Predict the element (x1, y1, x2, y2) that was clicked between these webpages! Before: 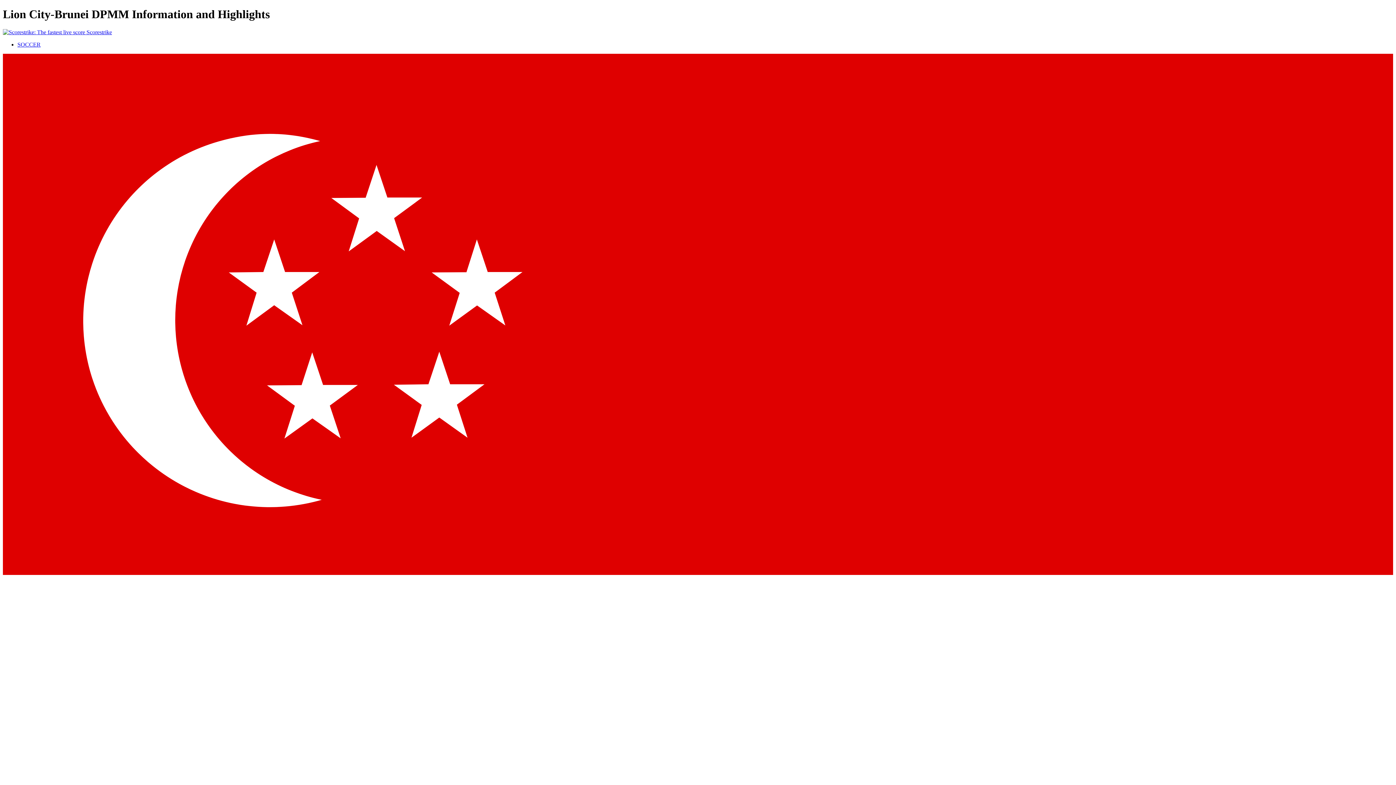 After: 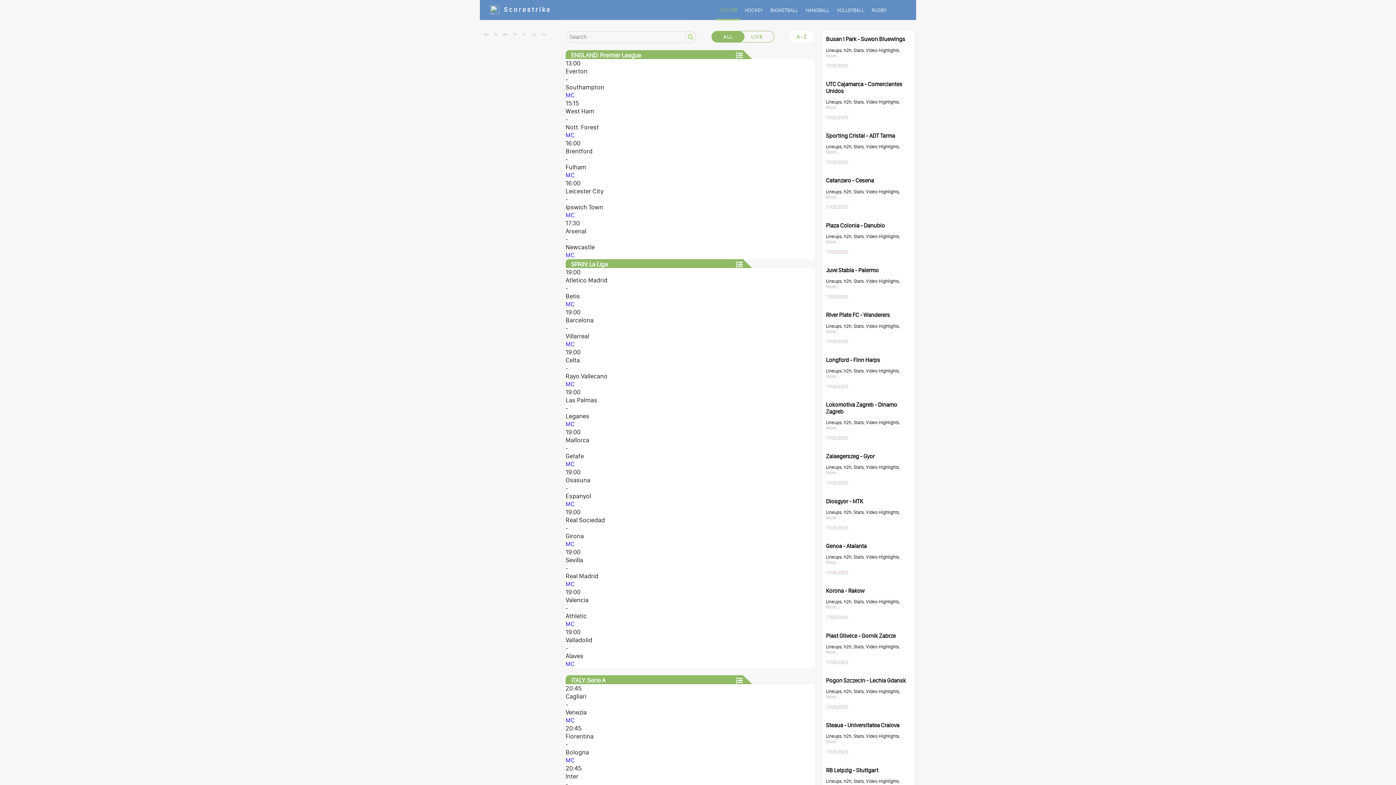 Action: bbox: (17, 41, 40, 47) label: SOCCER